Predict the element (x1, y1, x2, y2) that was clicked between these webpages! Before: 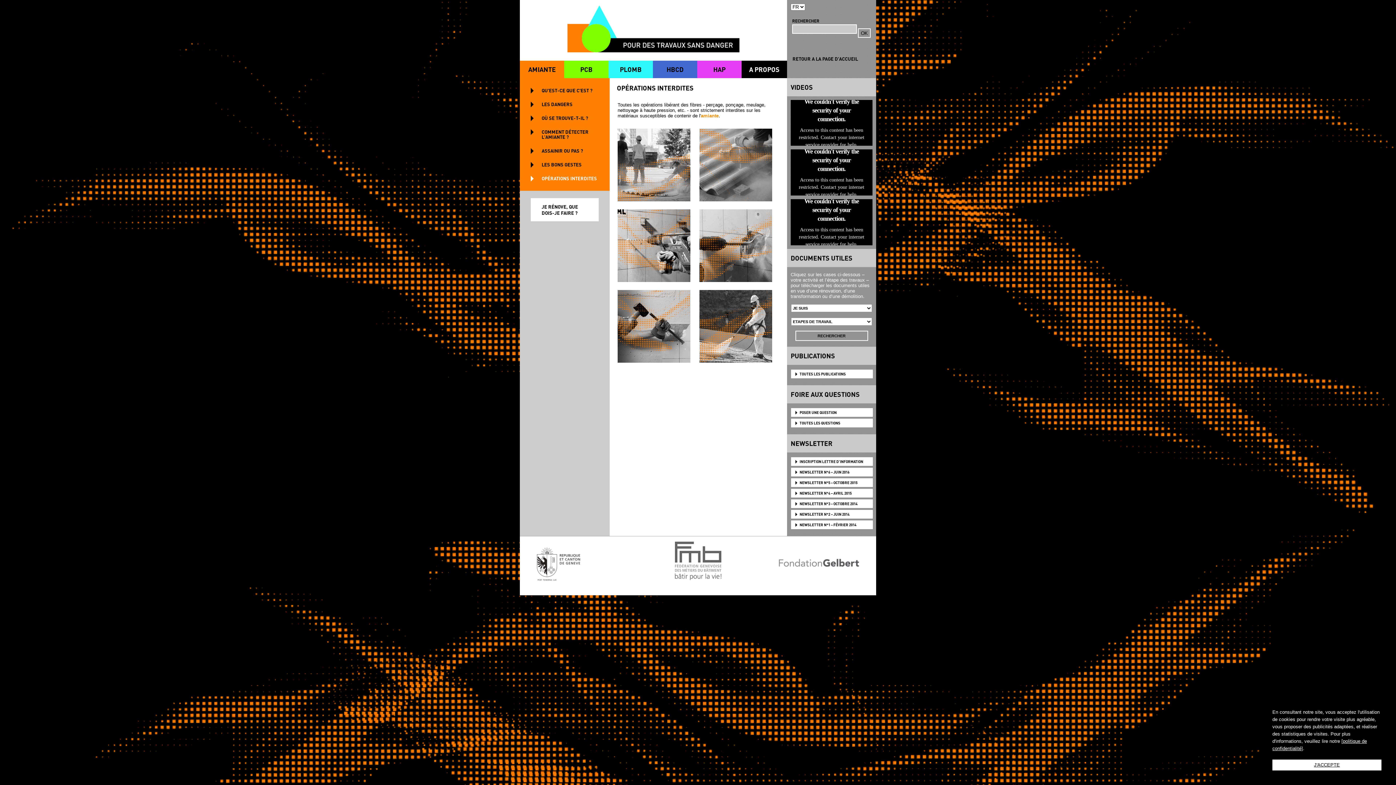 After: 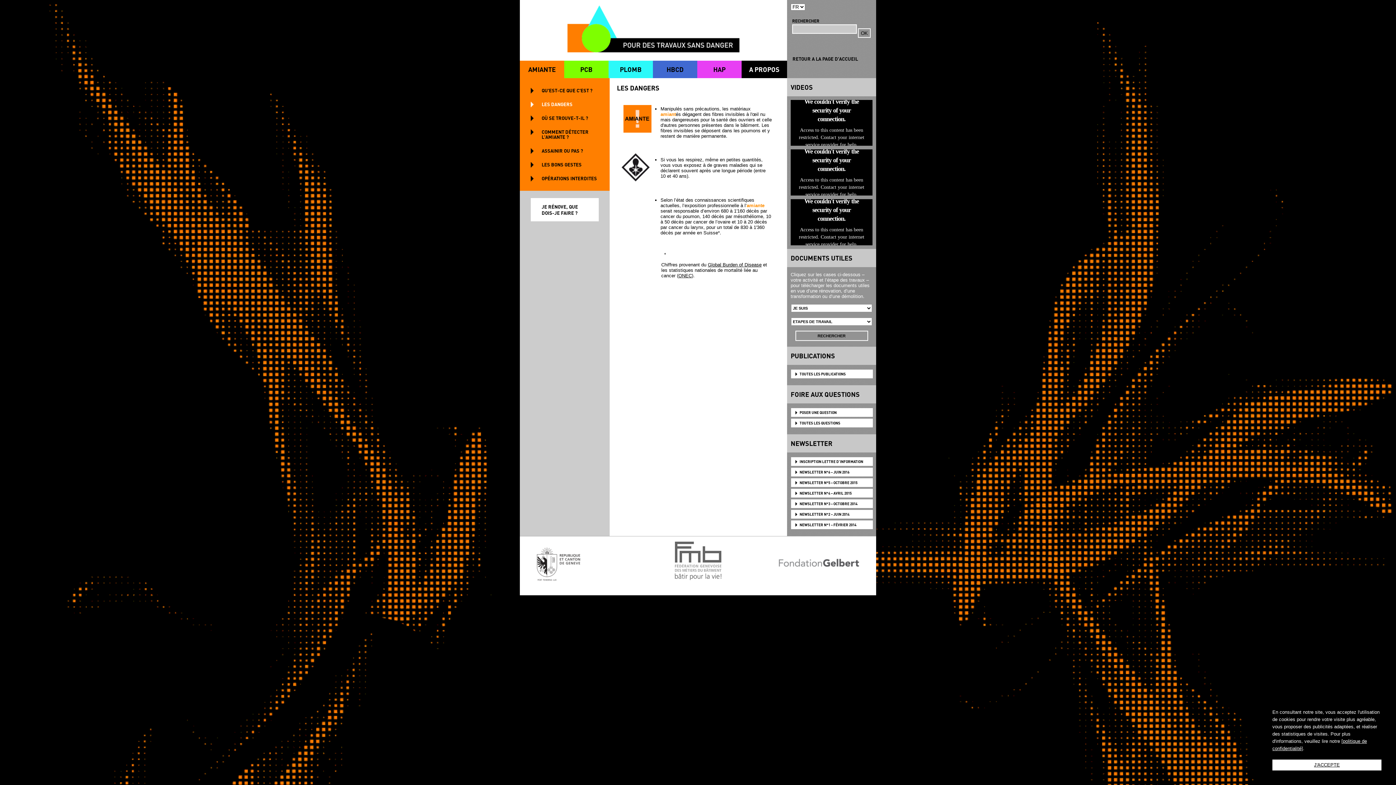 Action: label: LES DANGERS bbox: (520, 97, 609, 111)